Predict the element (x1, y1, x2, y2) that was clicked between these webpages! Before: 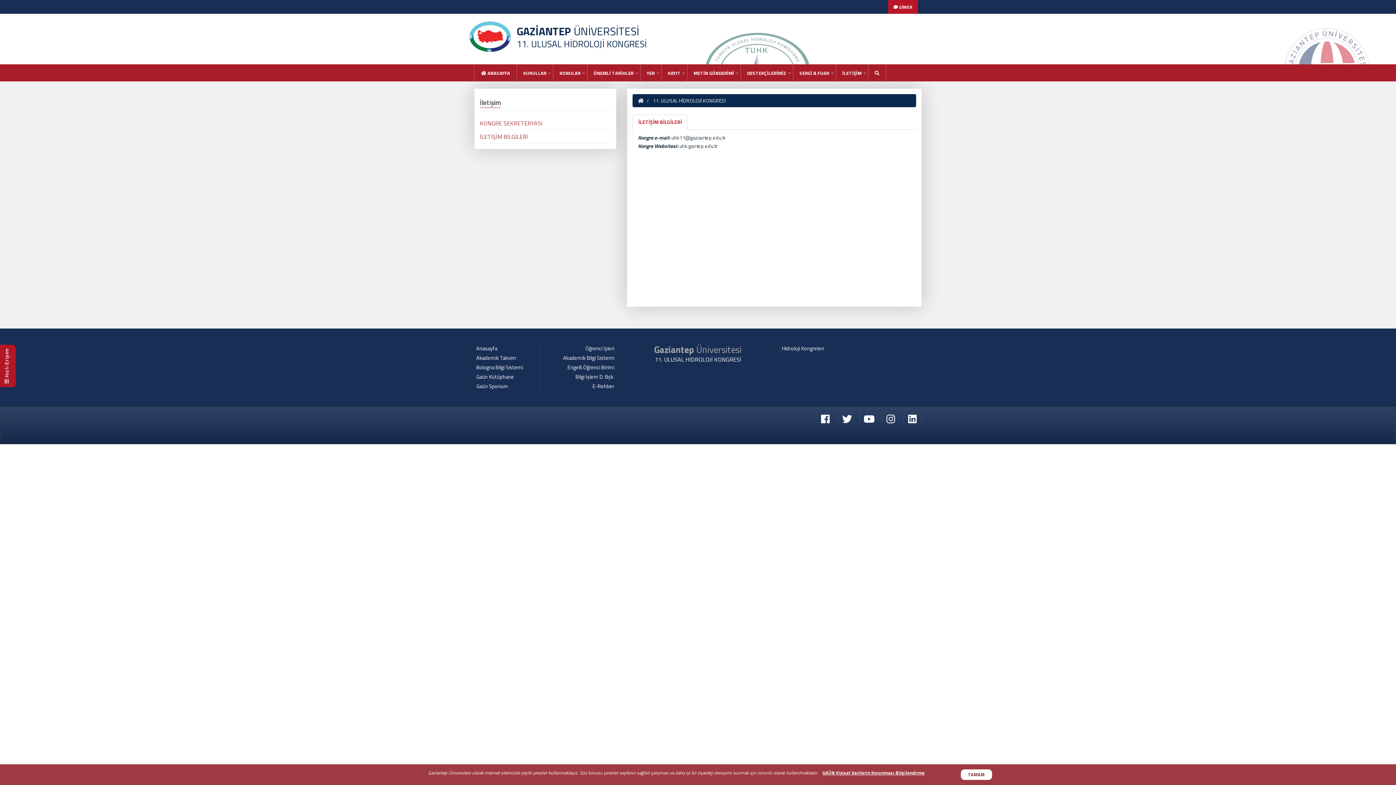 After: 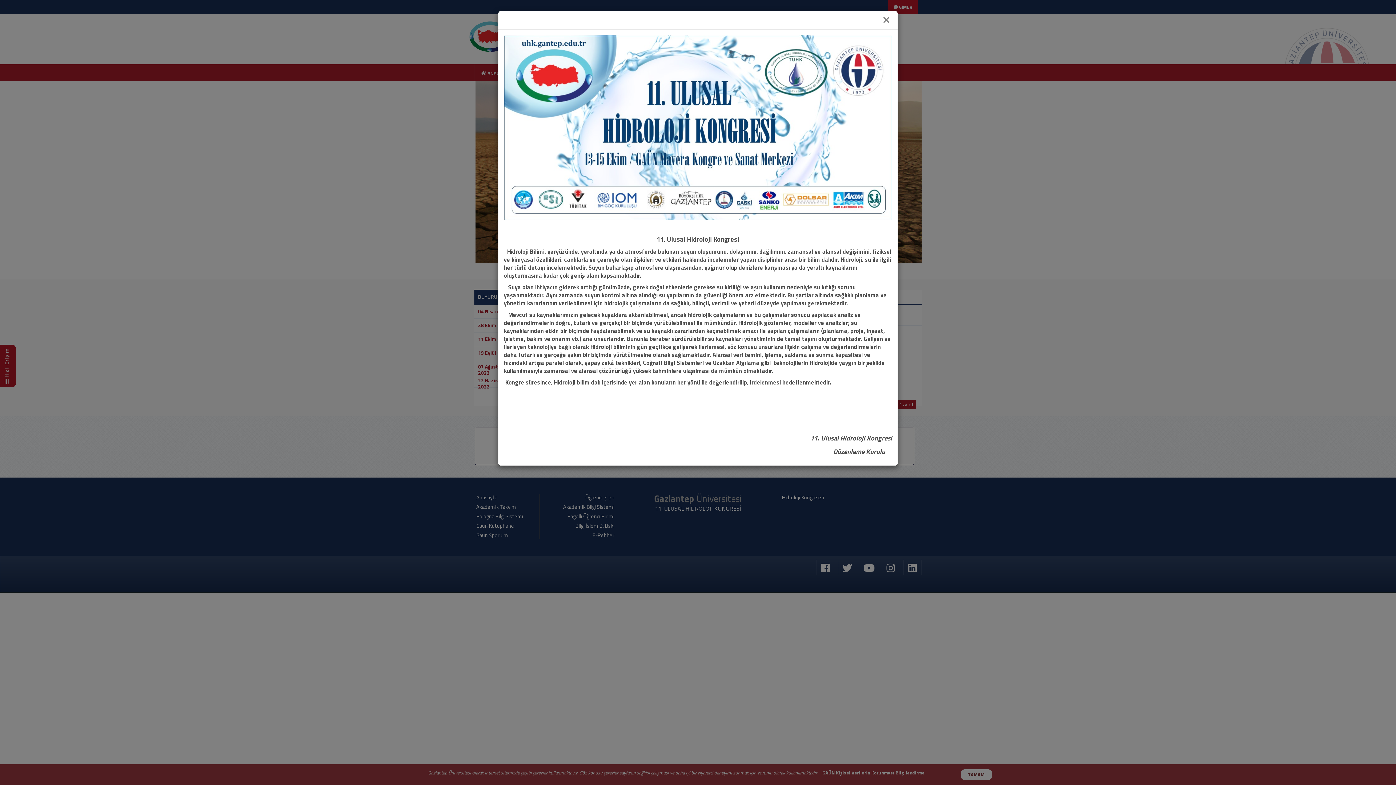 Action: bbox: (469, 34, 511, 42)